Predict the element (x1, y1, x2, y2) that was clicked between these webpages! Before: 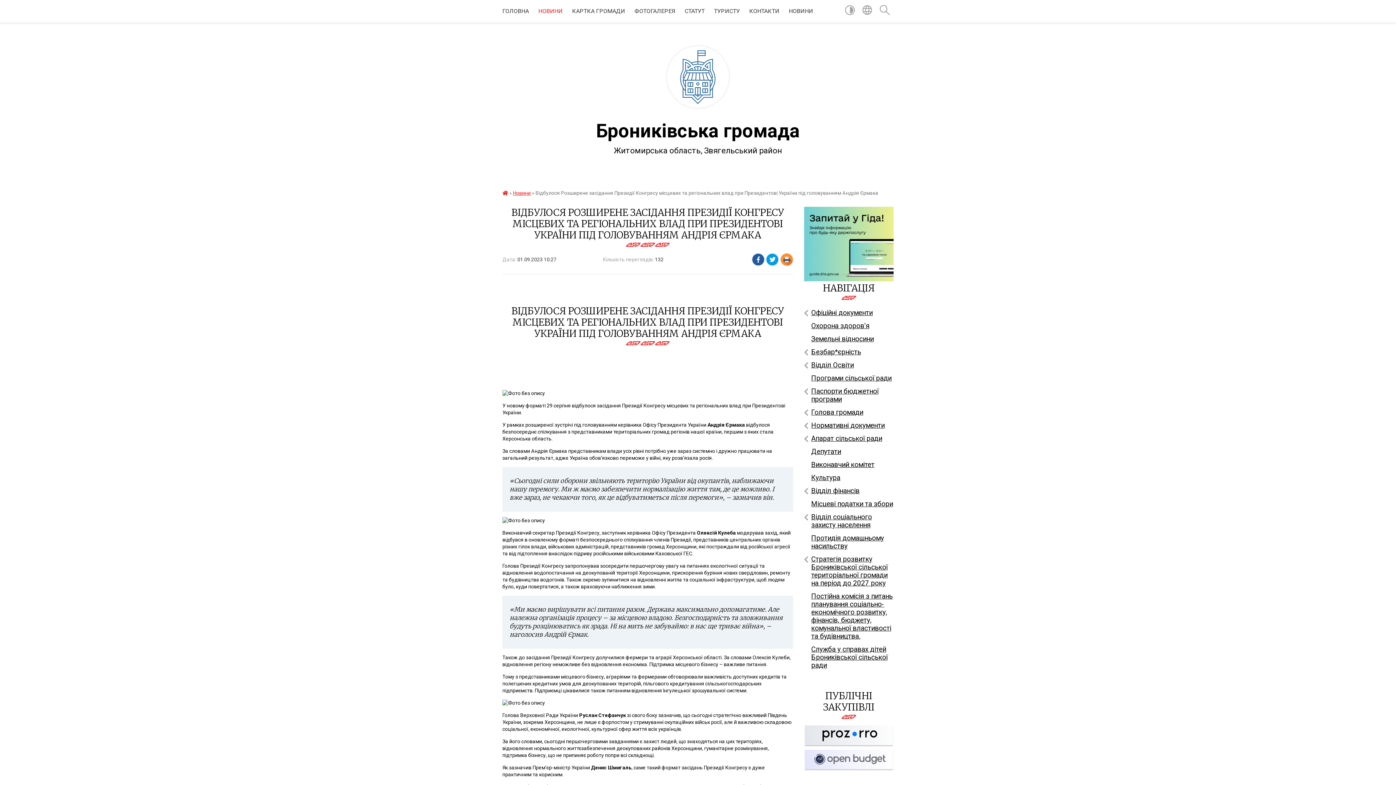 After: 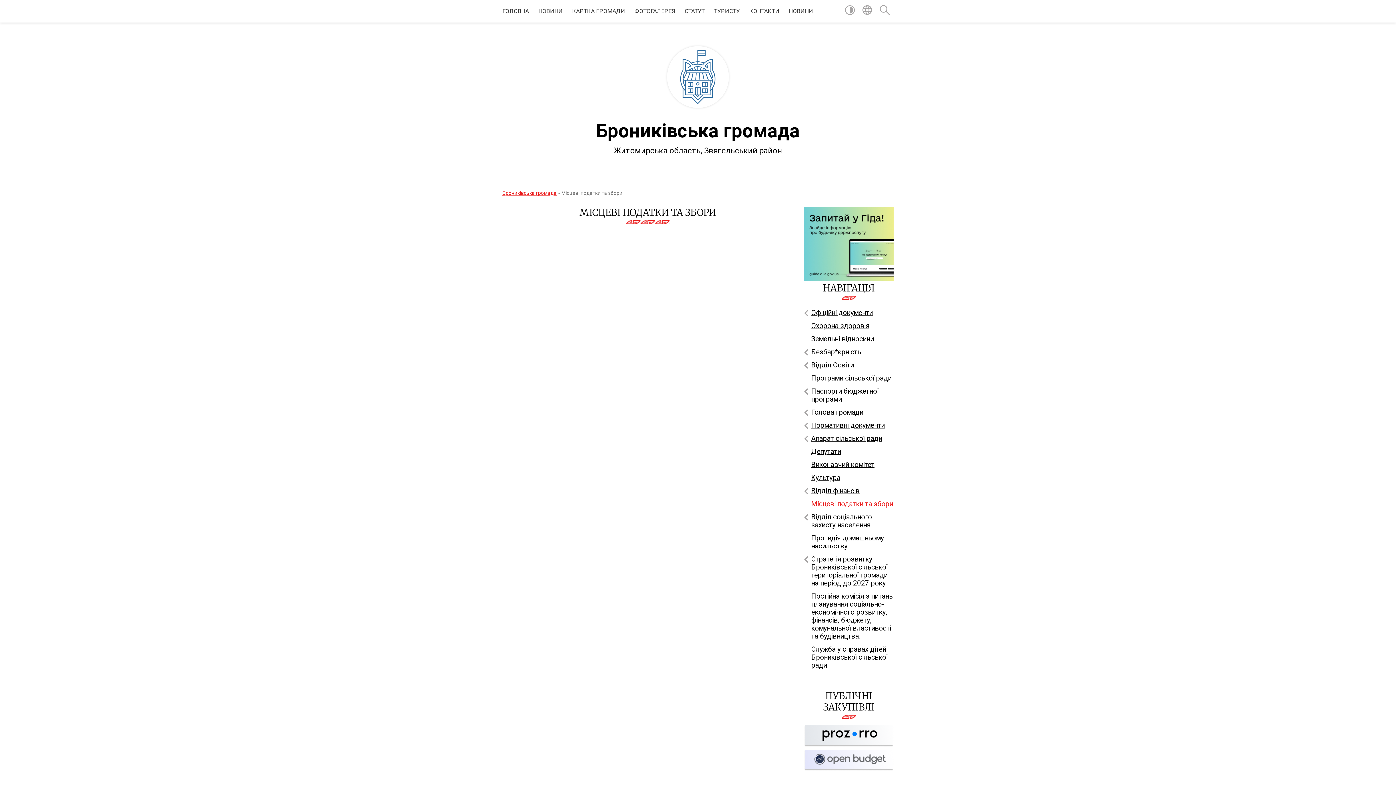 Action: bbox: (804, 497, 893, 511) label: Місцеві податки та збори